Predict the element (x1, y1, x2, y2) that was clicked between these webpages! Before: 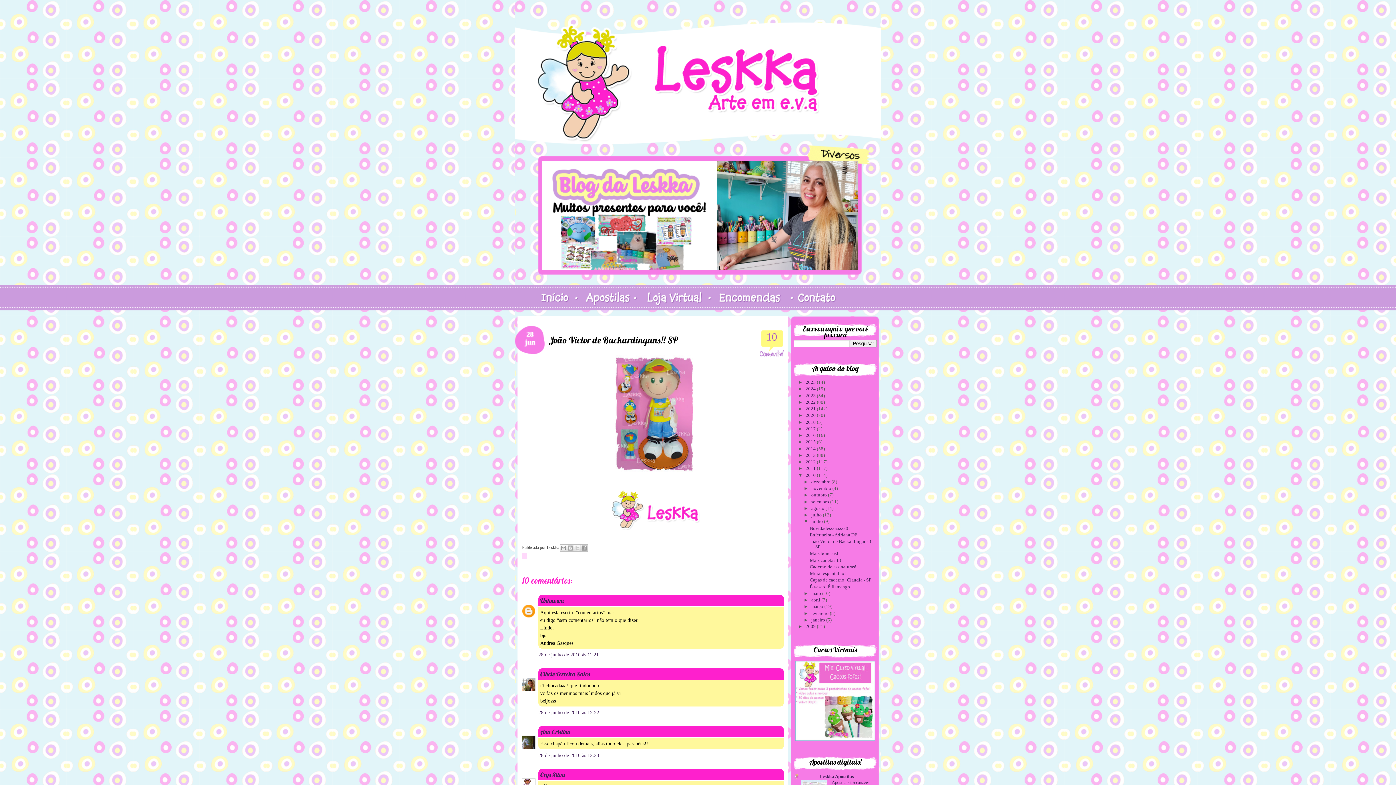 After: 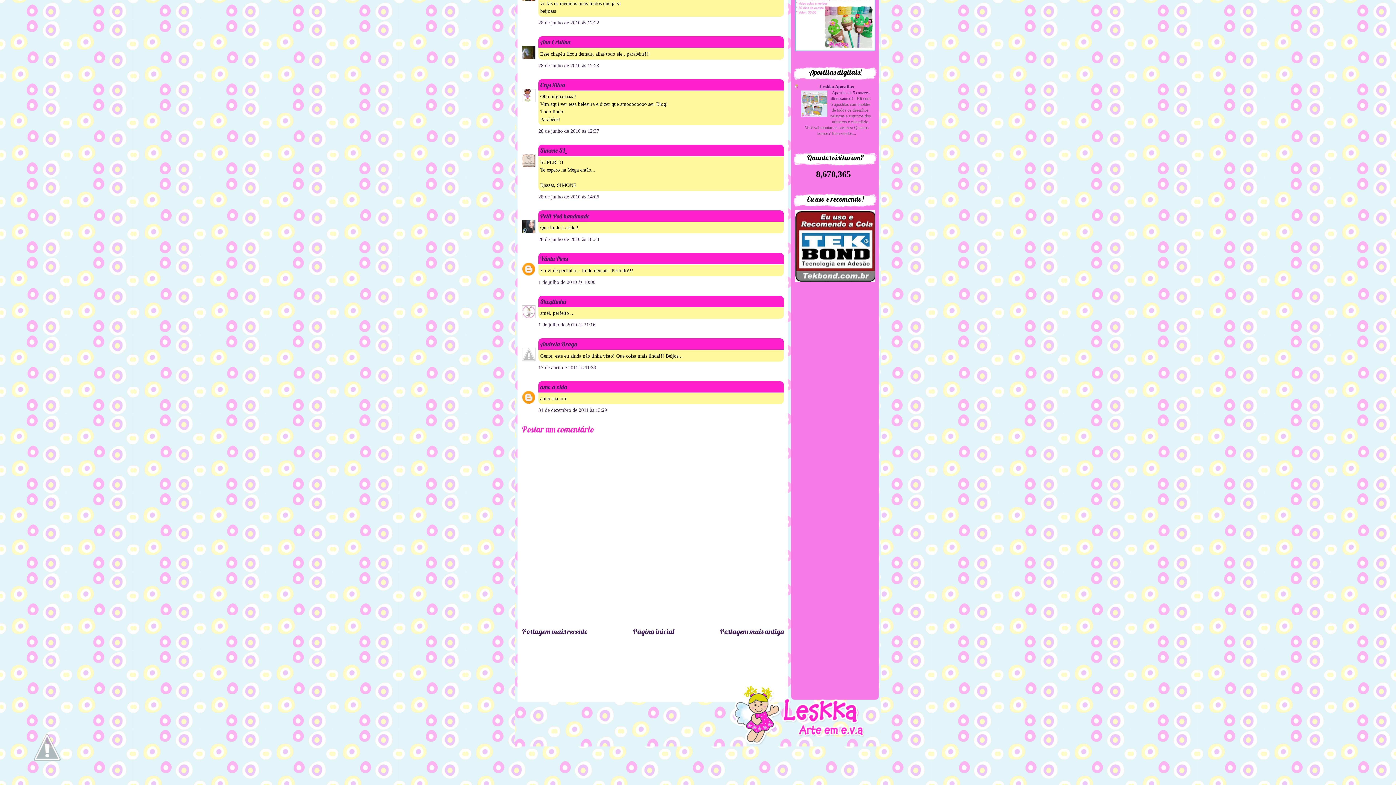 Action: bbox: (538, 752, 599, 758) label: 28 de junho de 2010 às 12:23